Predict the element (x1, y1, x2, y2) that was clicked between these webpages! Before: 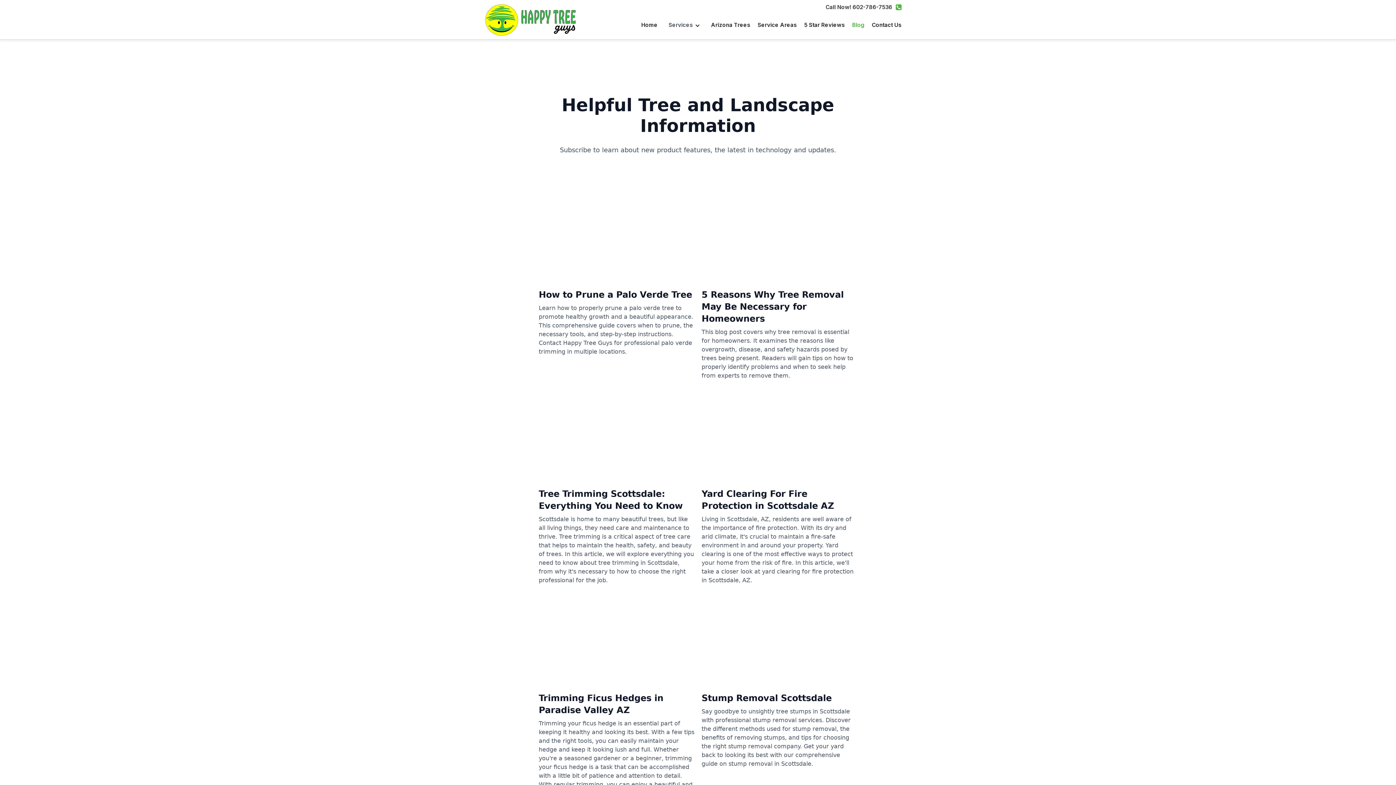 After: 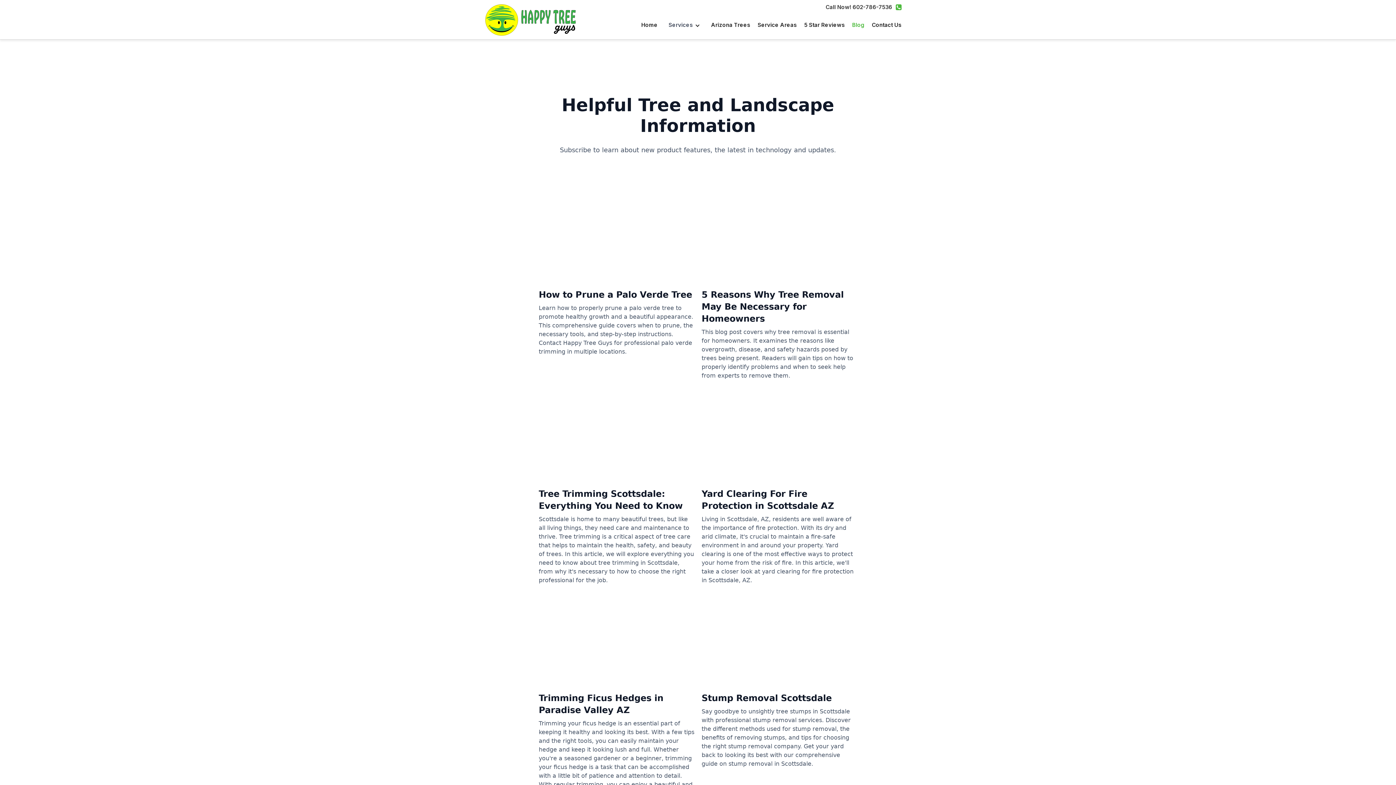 Action: label: How to Prune a Palo Verde Tree bbox: (538, 289, 692, 301)